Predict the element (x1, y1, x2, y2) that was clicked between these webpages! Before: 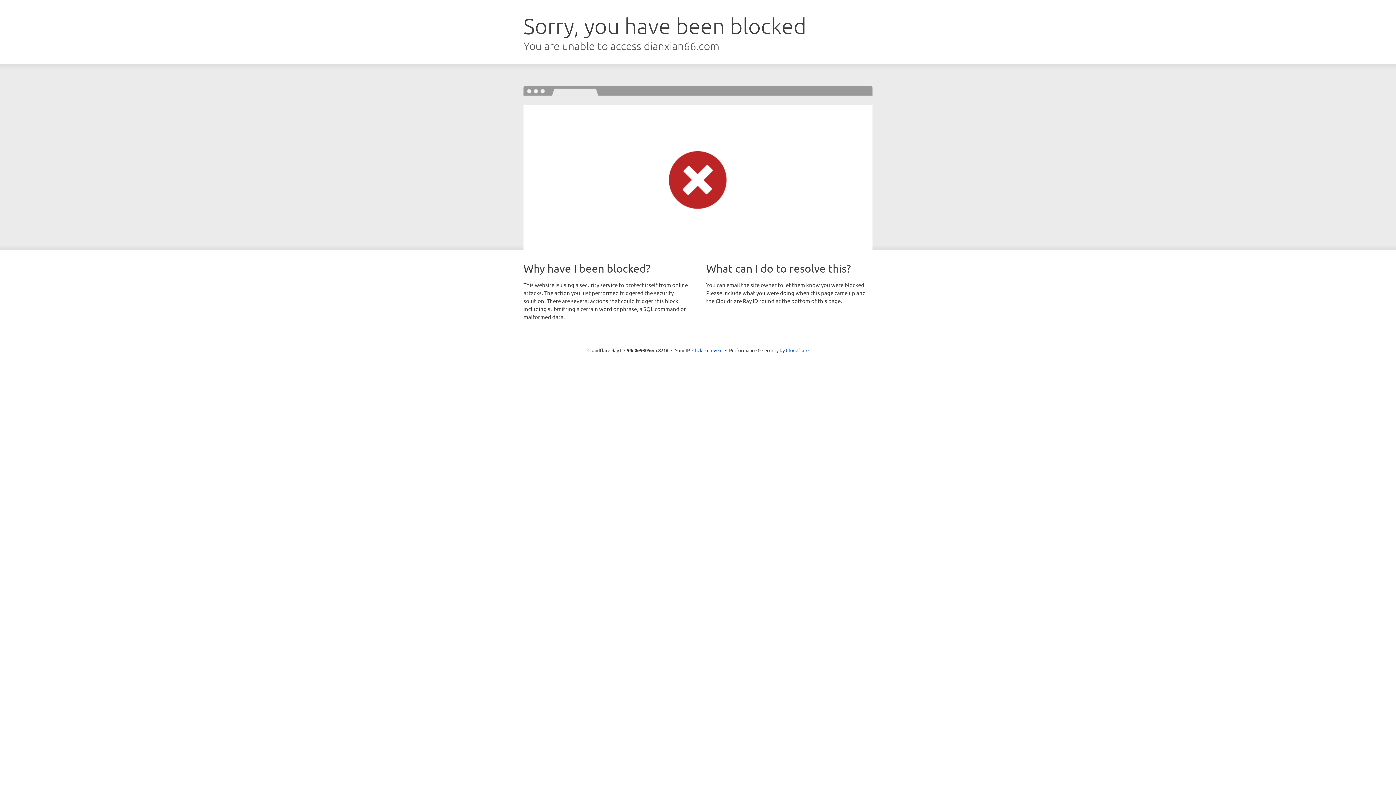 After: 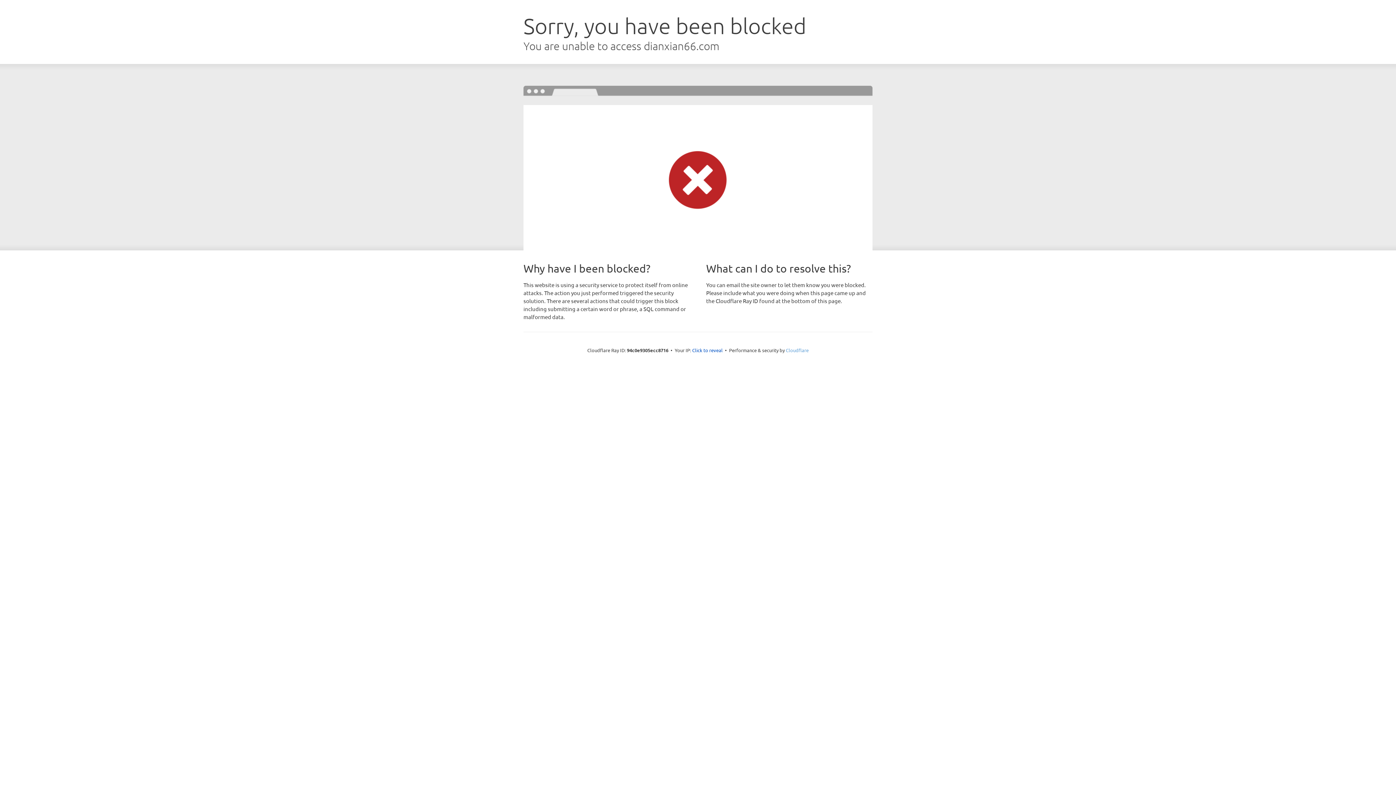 Action: bbox: (786, 347, 808, 353) label: Cloudflare